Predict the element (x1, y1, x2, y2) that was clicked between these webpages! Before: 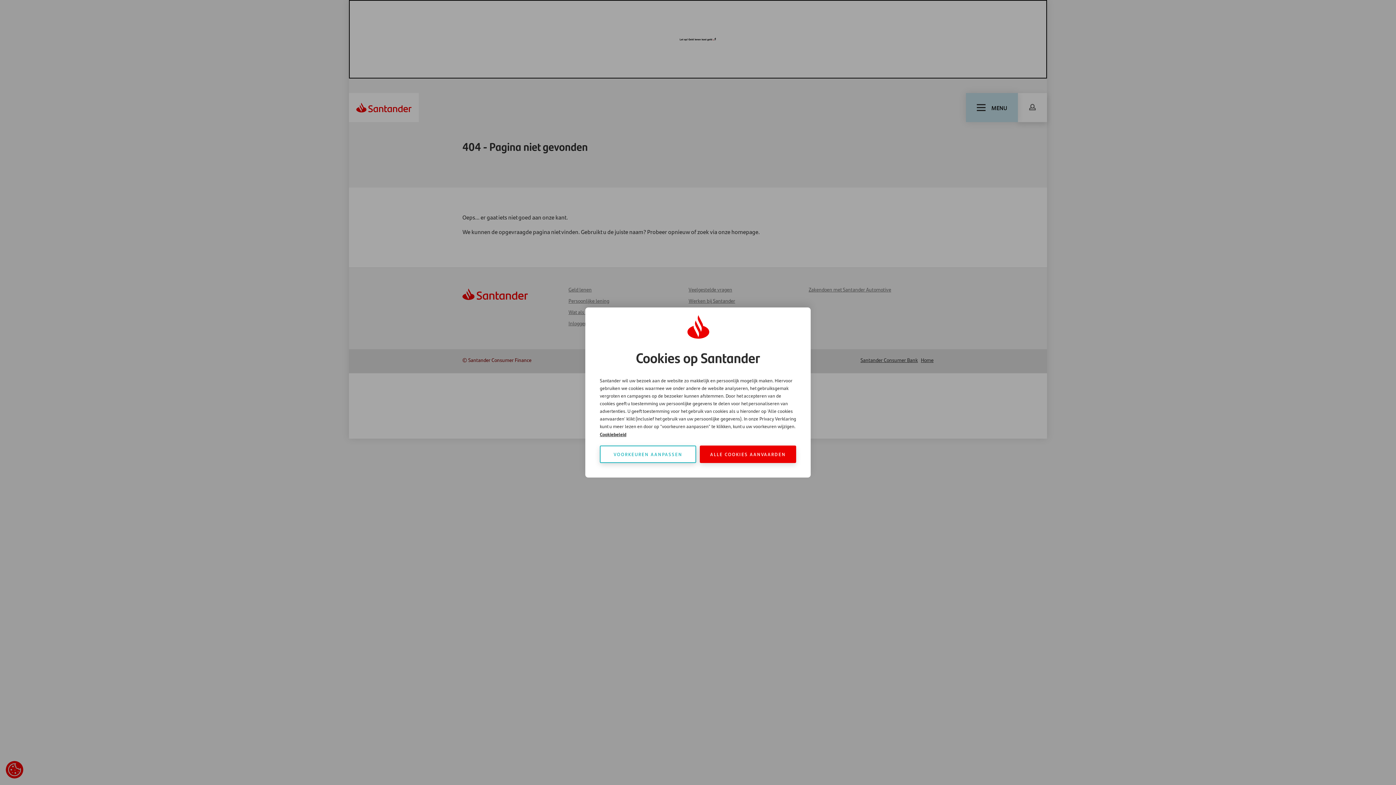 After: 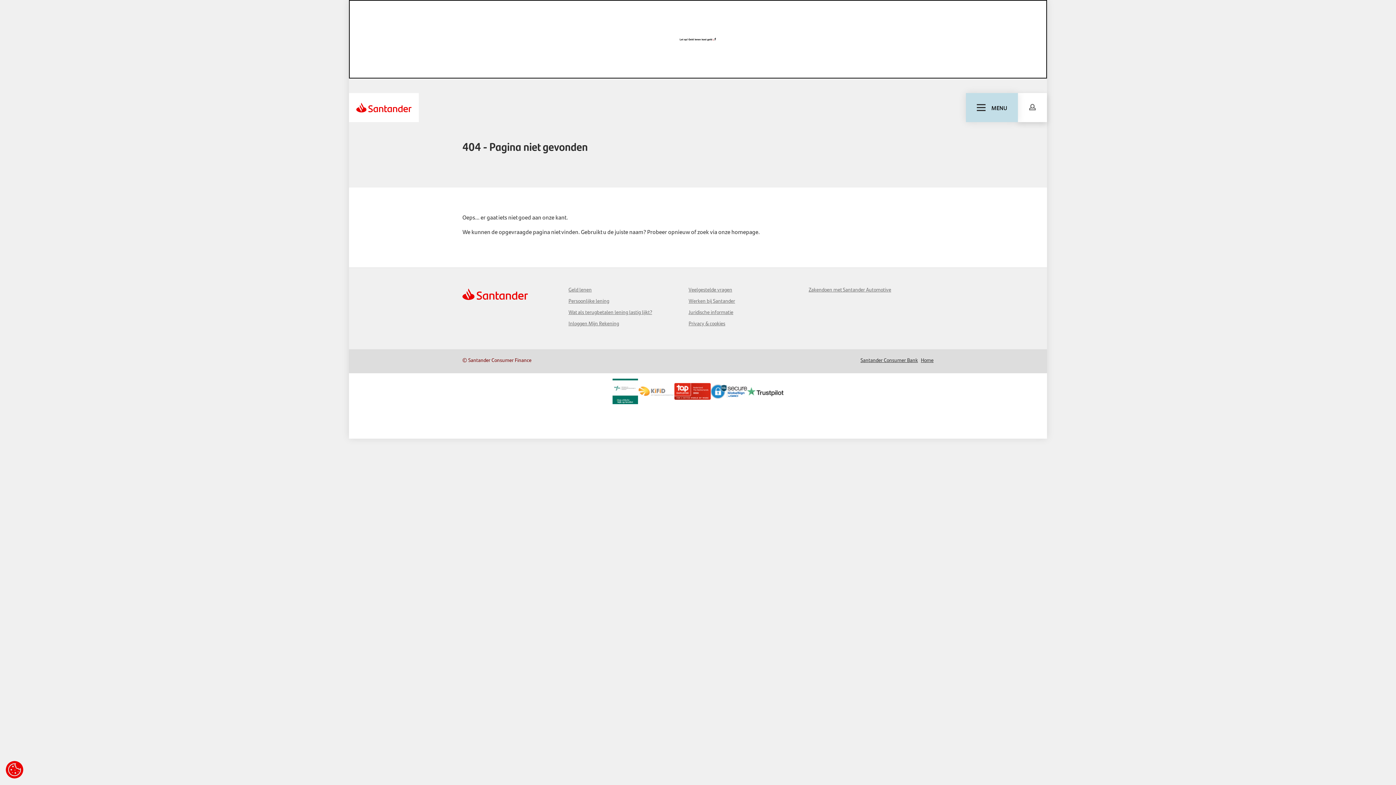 Action: bbox: (700, 445, 796, 463) label: ALLE COOKIES AANVAARDEN